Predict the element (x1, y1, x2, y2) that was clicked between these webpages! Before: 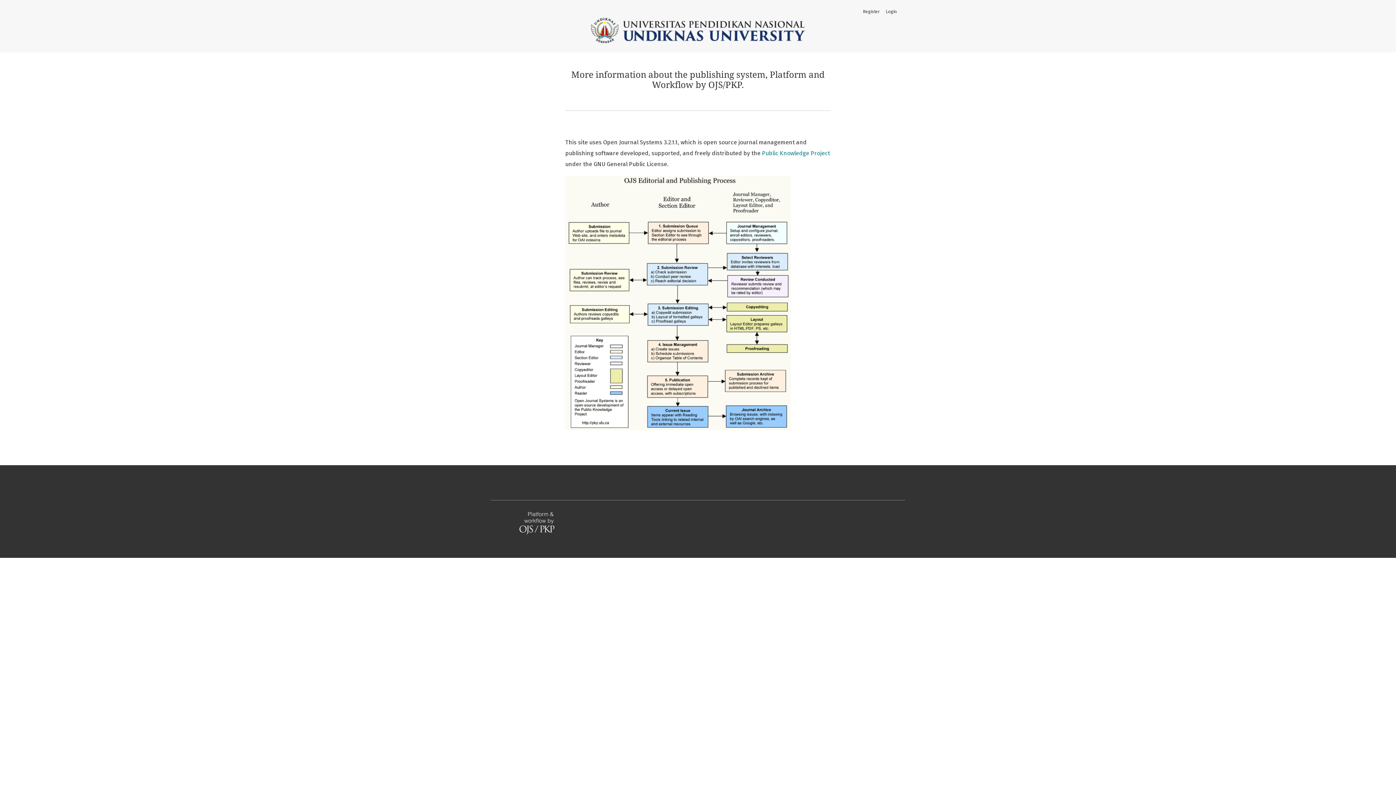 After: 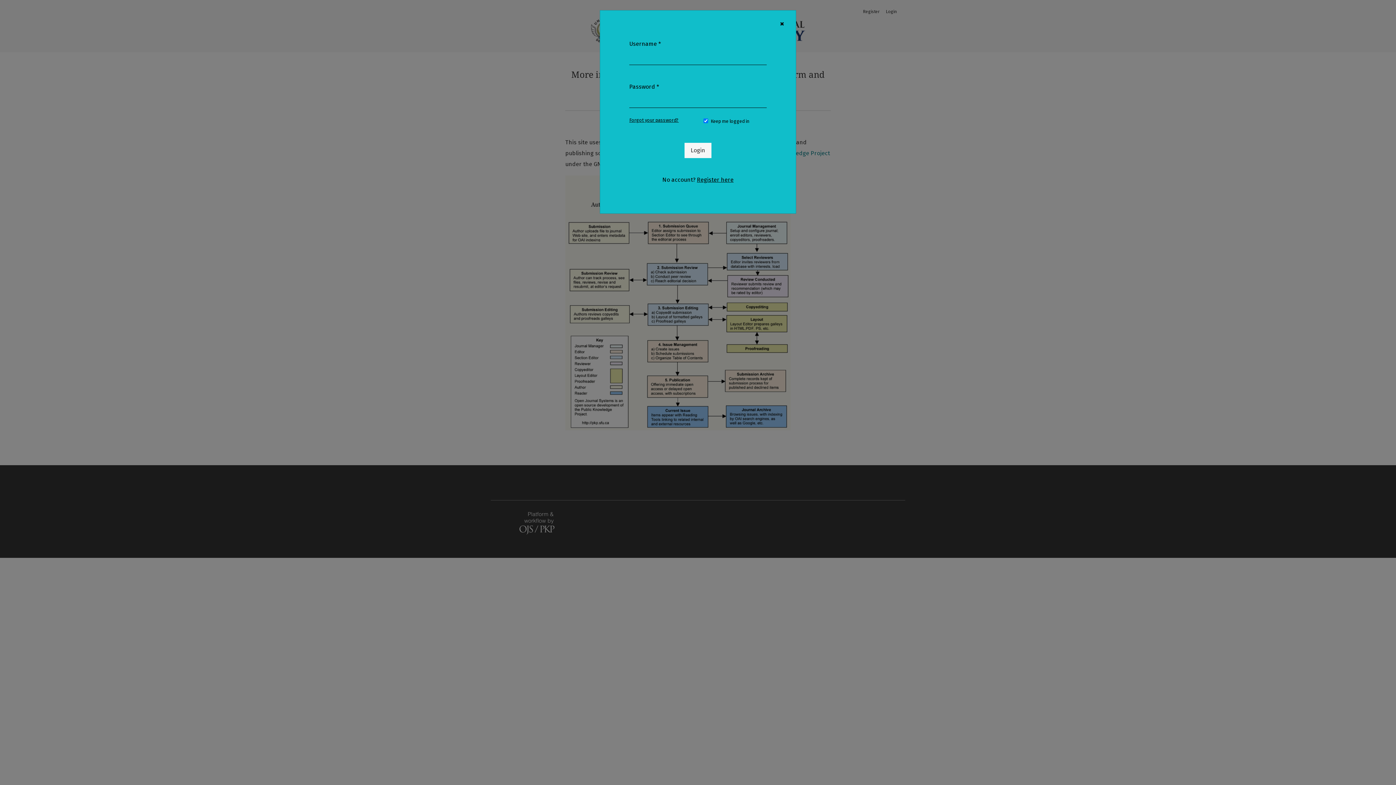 Action: label: Login bbox: (883, 5, 899, 17)